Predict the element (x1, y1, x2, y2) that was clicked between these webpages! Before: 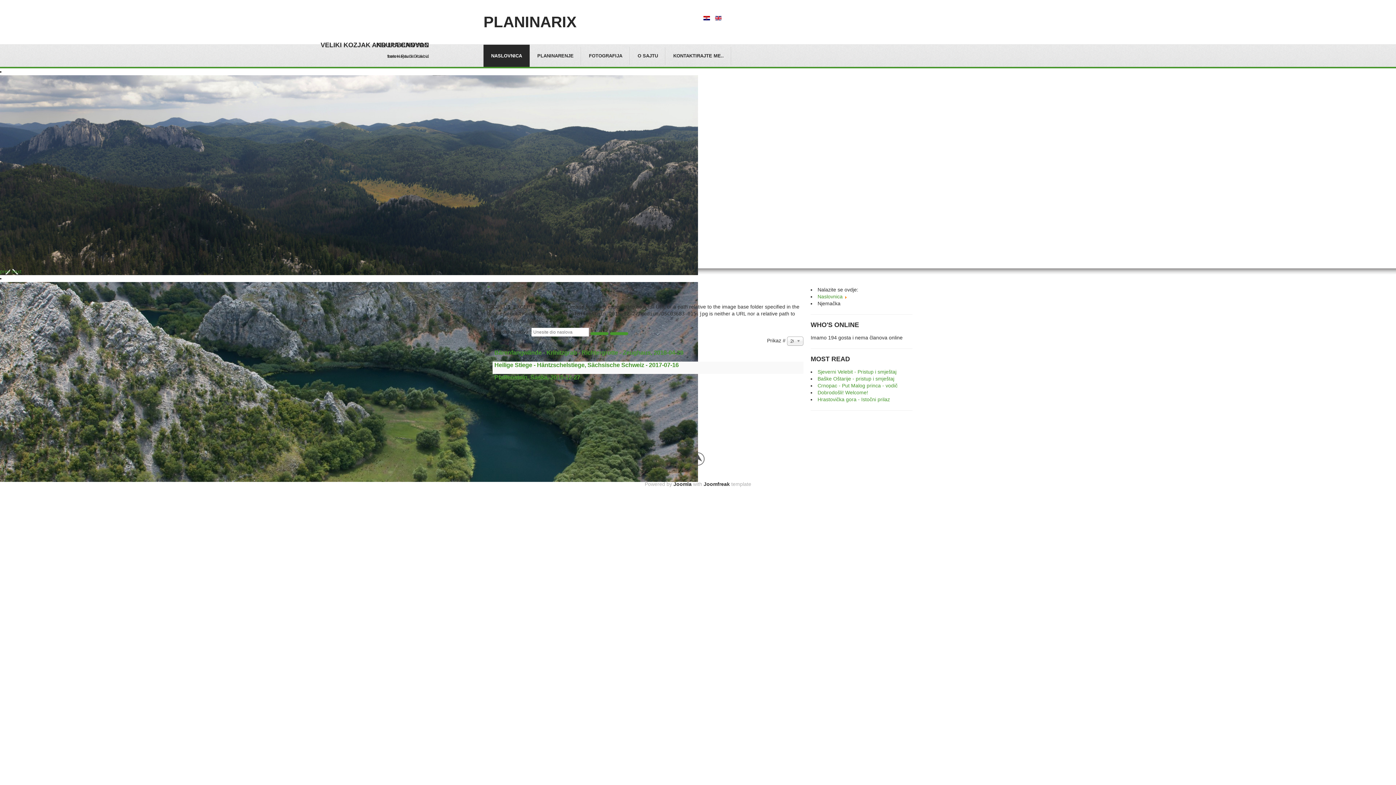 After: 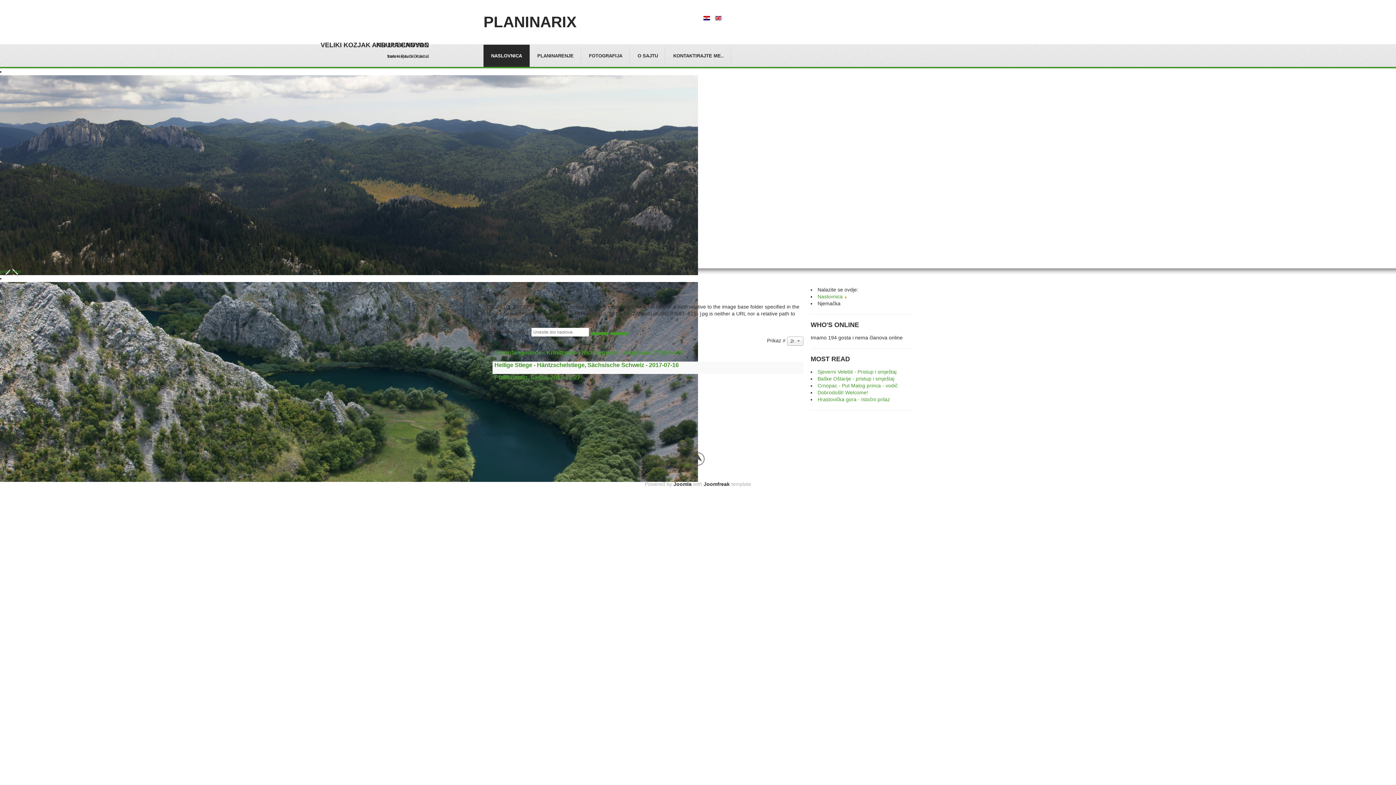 Action: label:   bbox: (703, 14, 711, 20)